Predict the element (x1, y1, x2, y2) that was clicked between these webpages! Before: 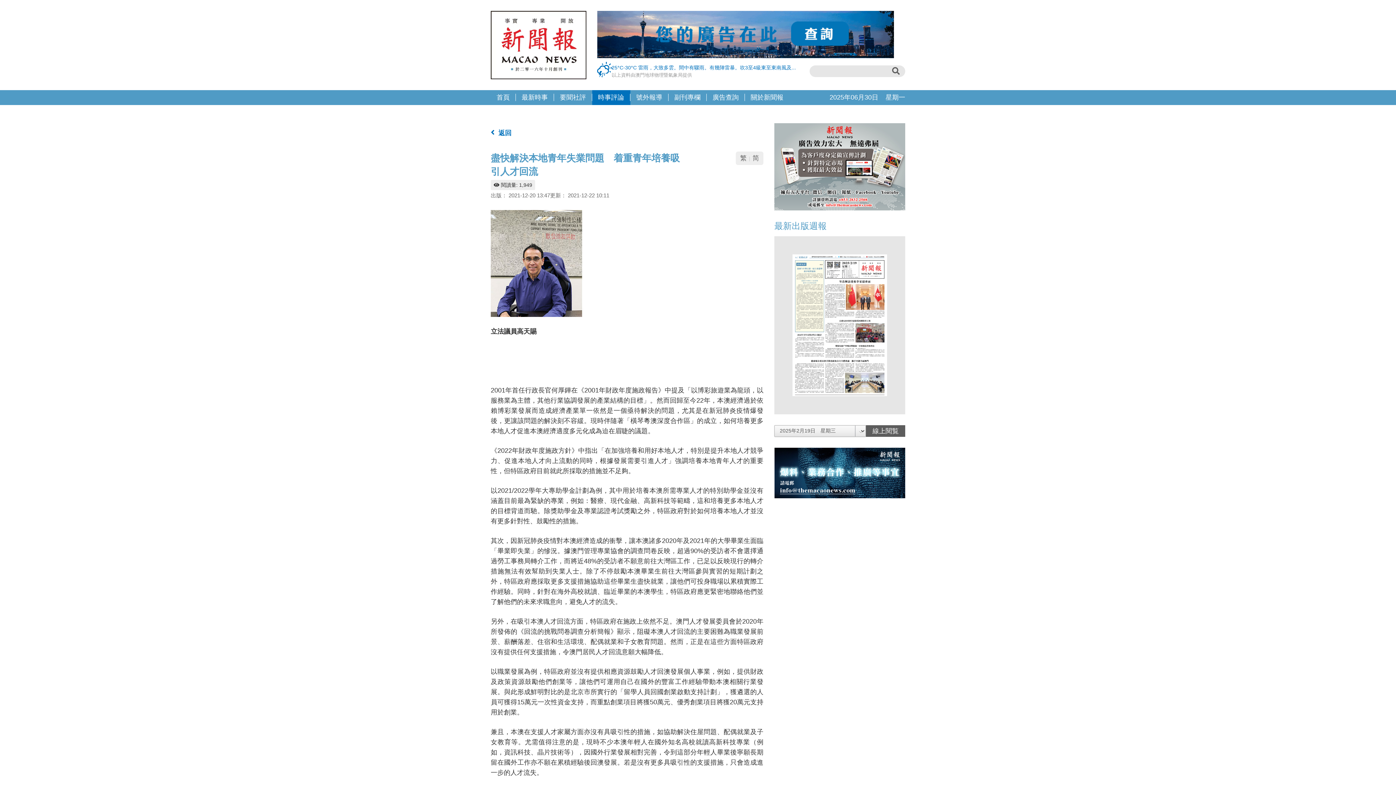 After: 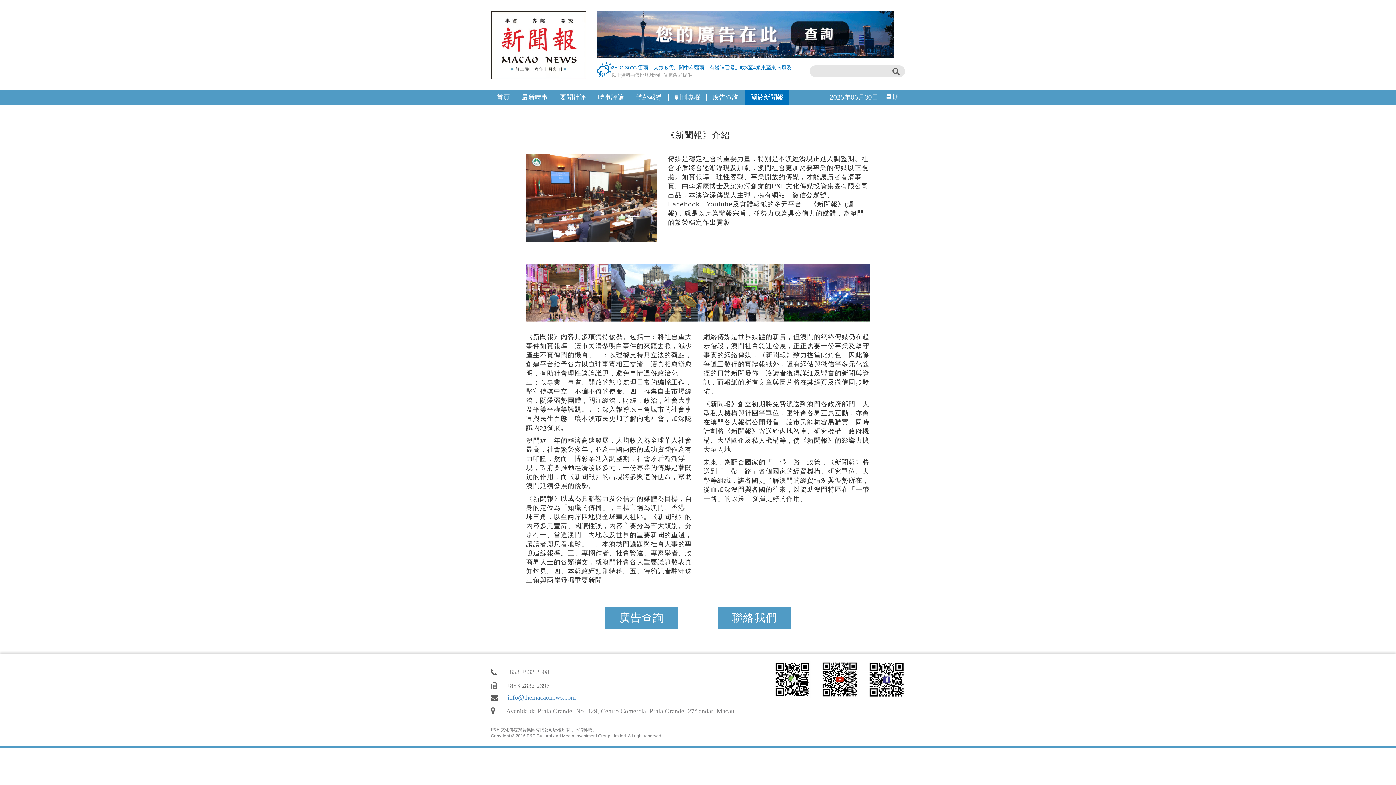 Action: label: 關於新聞報 bbox: (745, 93, 789, 101)